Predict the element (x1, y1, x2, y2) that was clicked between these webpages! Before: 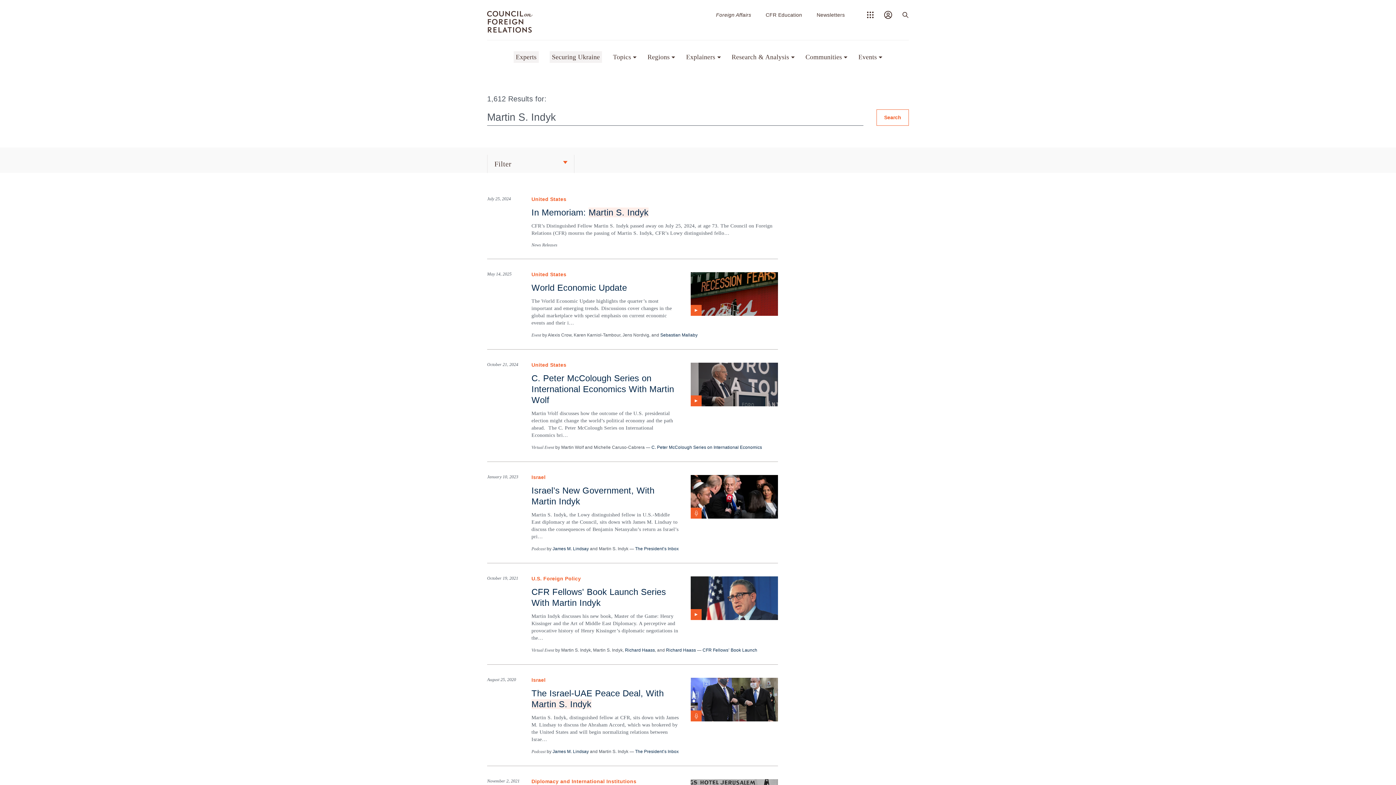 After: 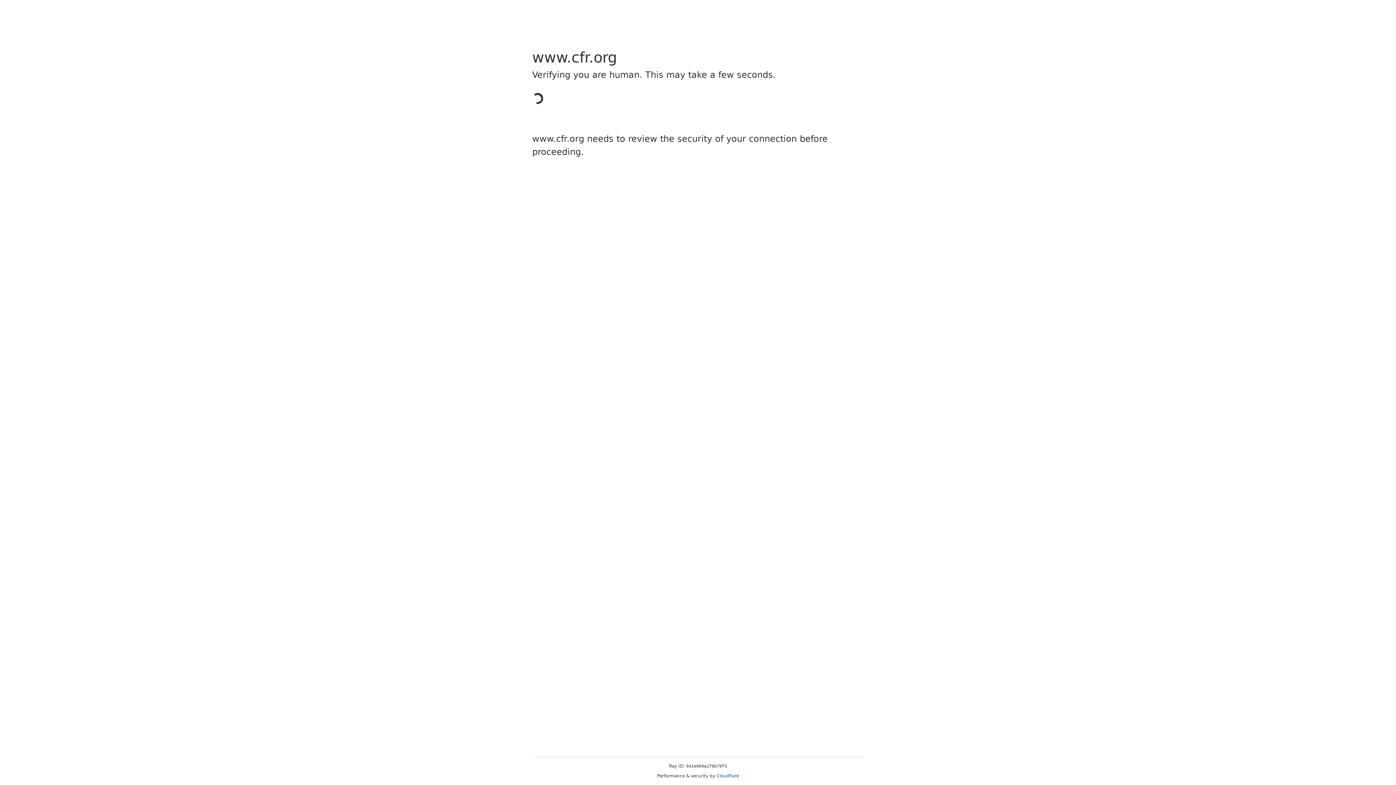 Action: bbox: (552, 749, 588, 754) label: James M. Lindsay